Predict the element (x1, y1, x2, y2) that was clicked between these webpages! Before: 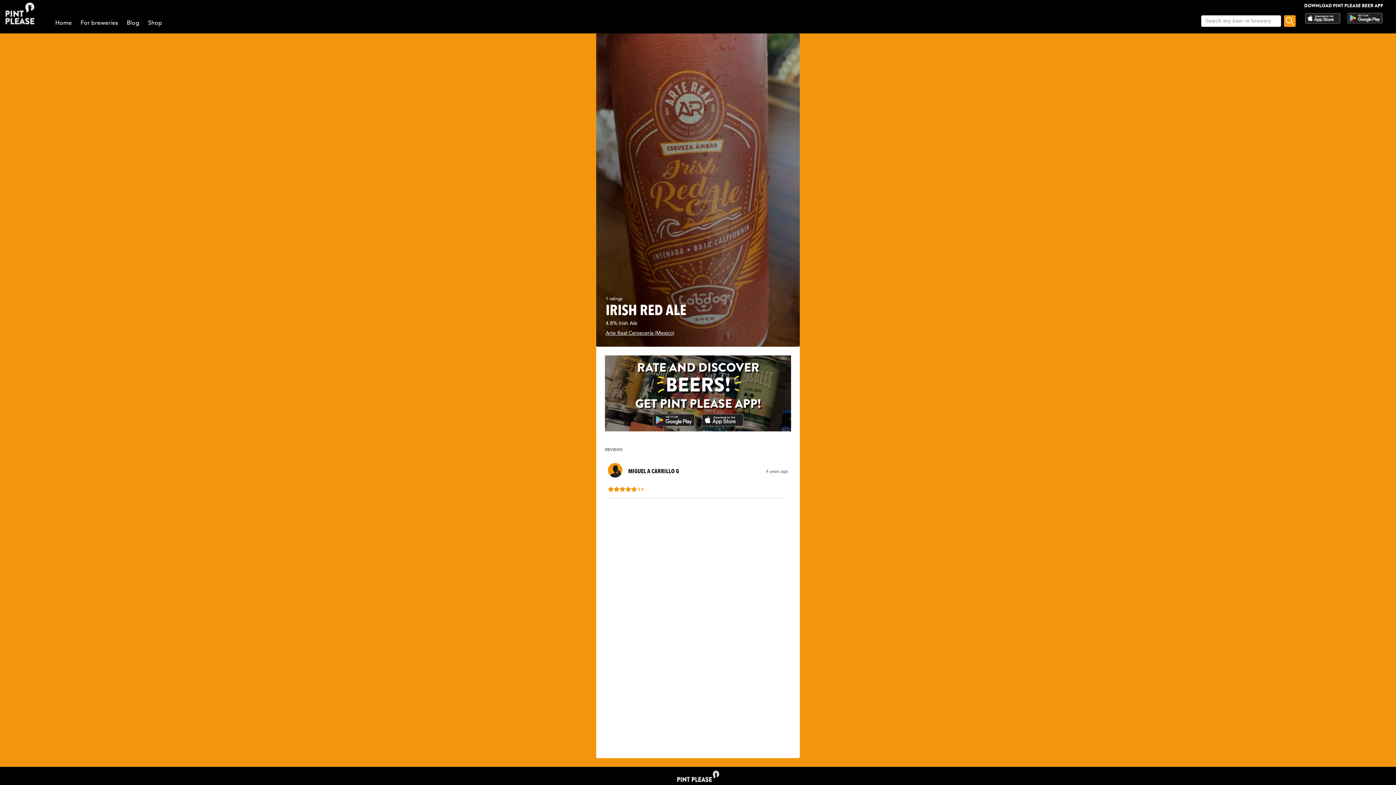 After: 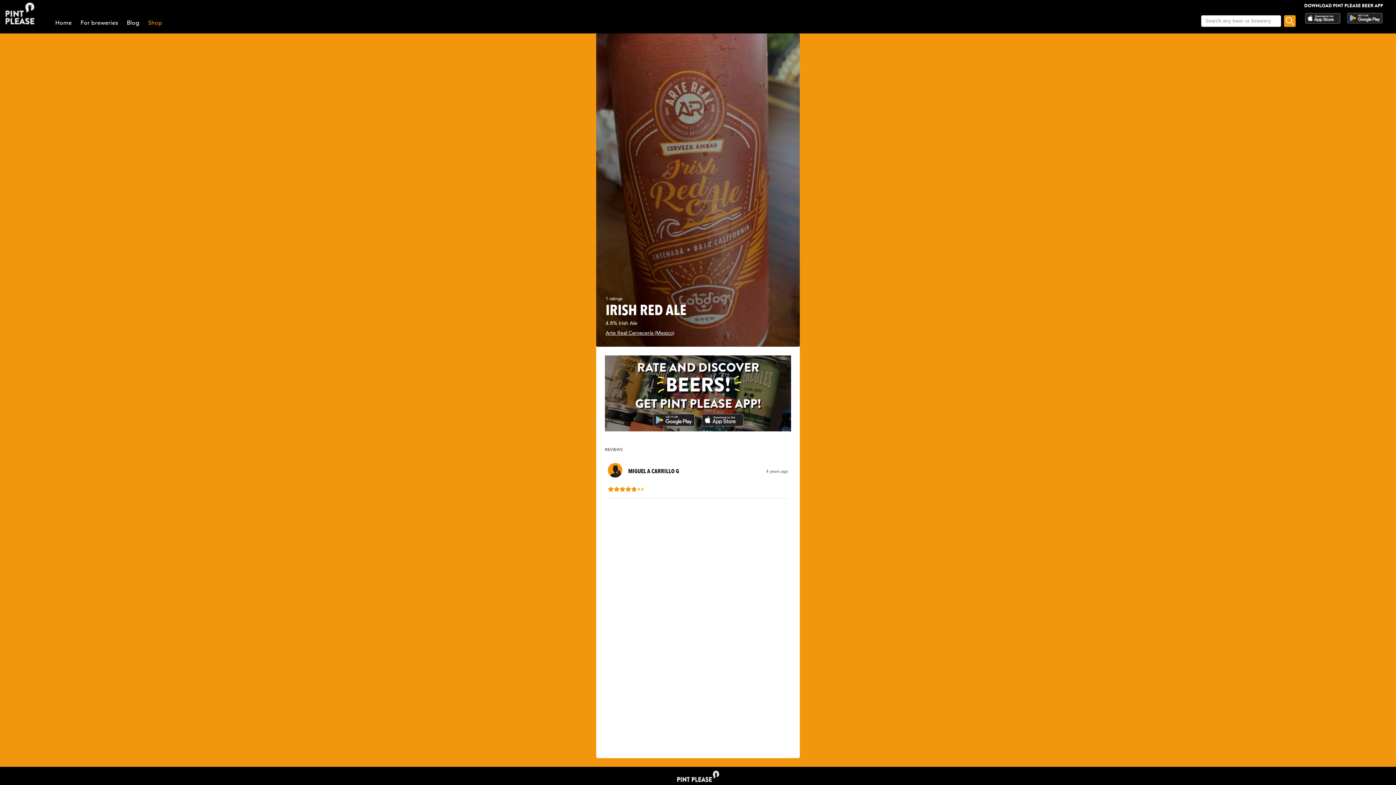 Action: label: Shop bbox: (148, 18, 162, 26)